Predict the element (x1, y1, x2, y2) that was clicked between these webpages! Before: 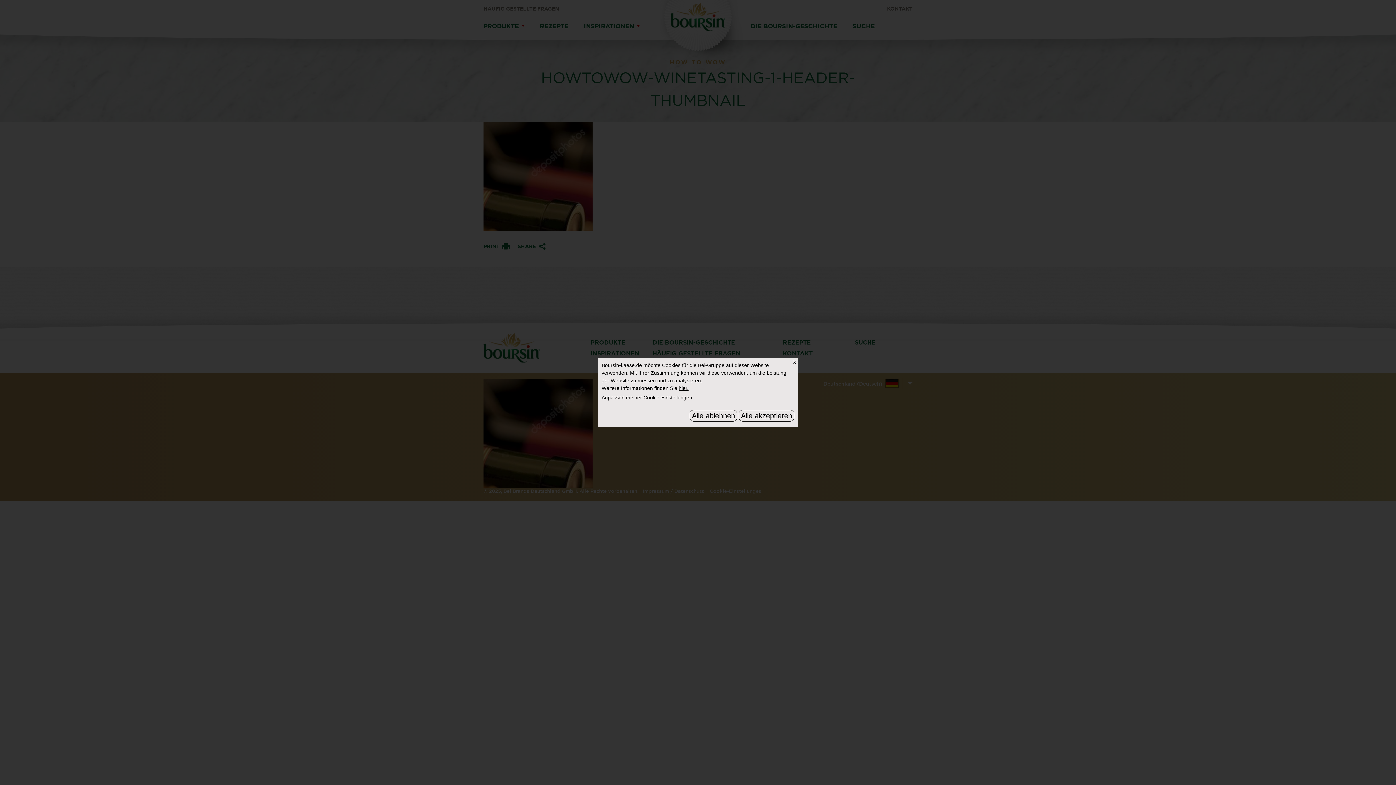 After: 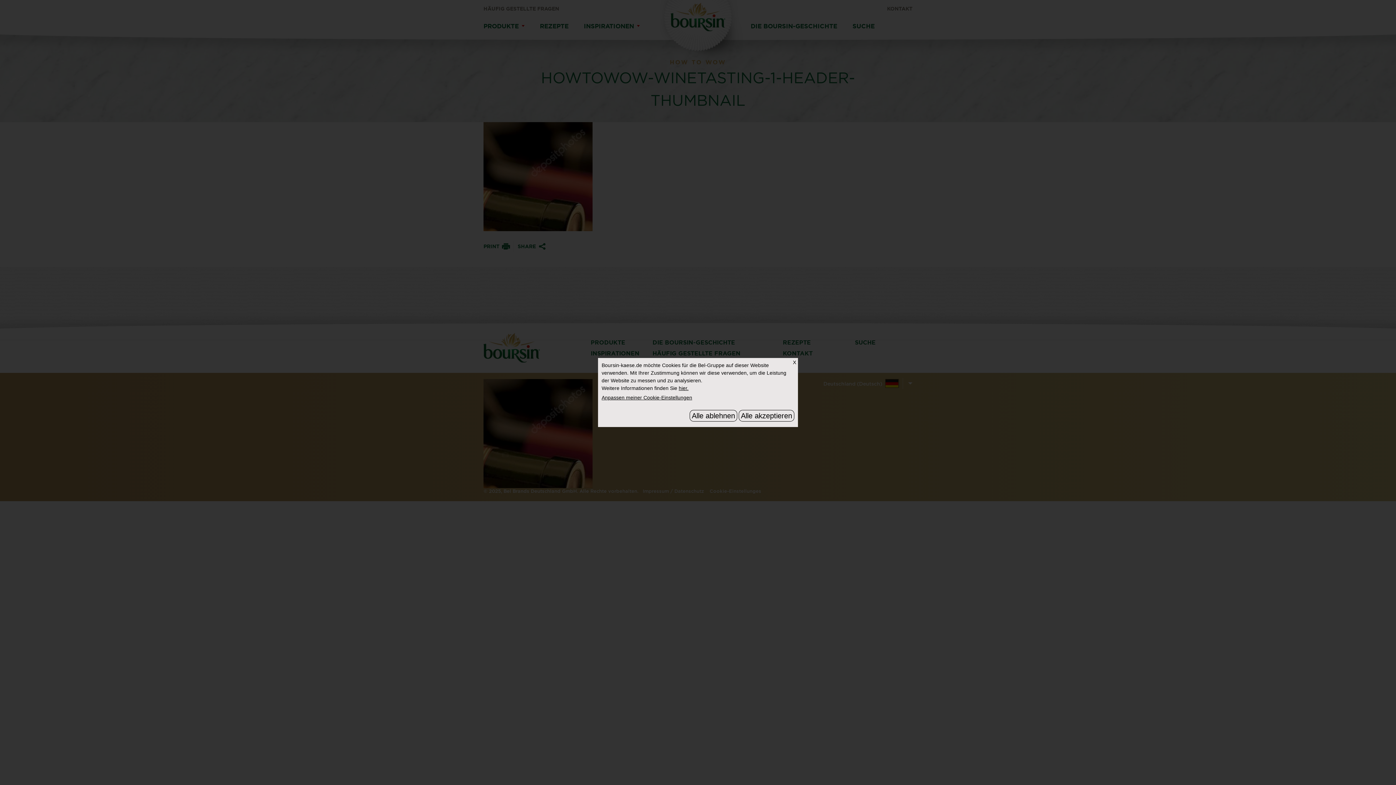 Action: bbox: (678, 385, 688, 391) label: hier.